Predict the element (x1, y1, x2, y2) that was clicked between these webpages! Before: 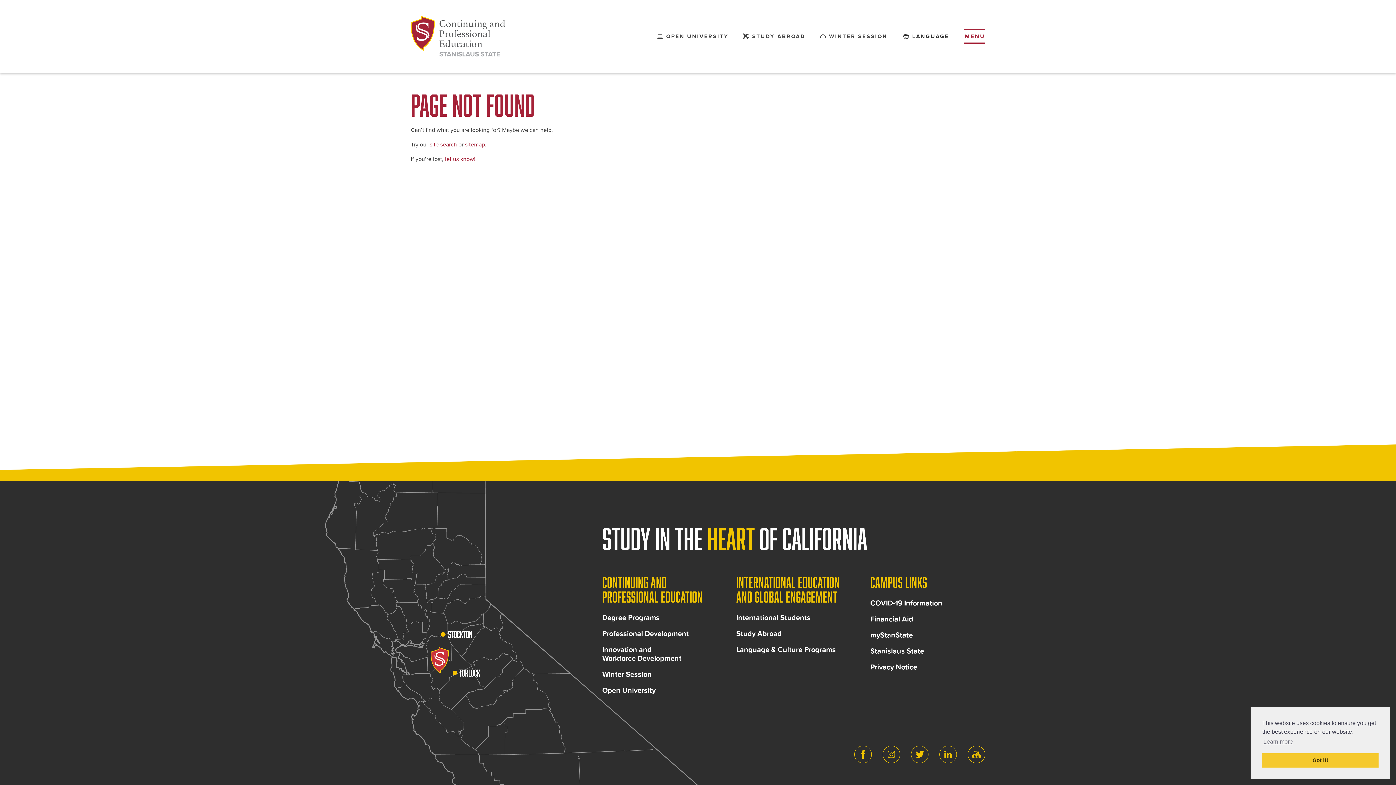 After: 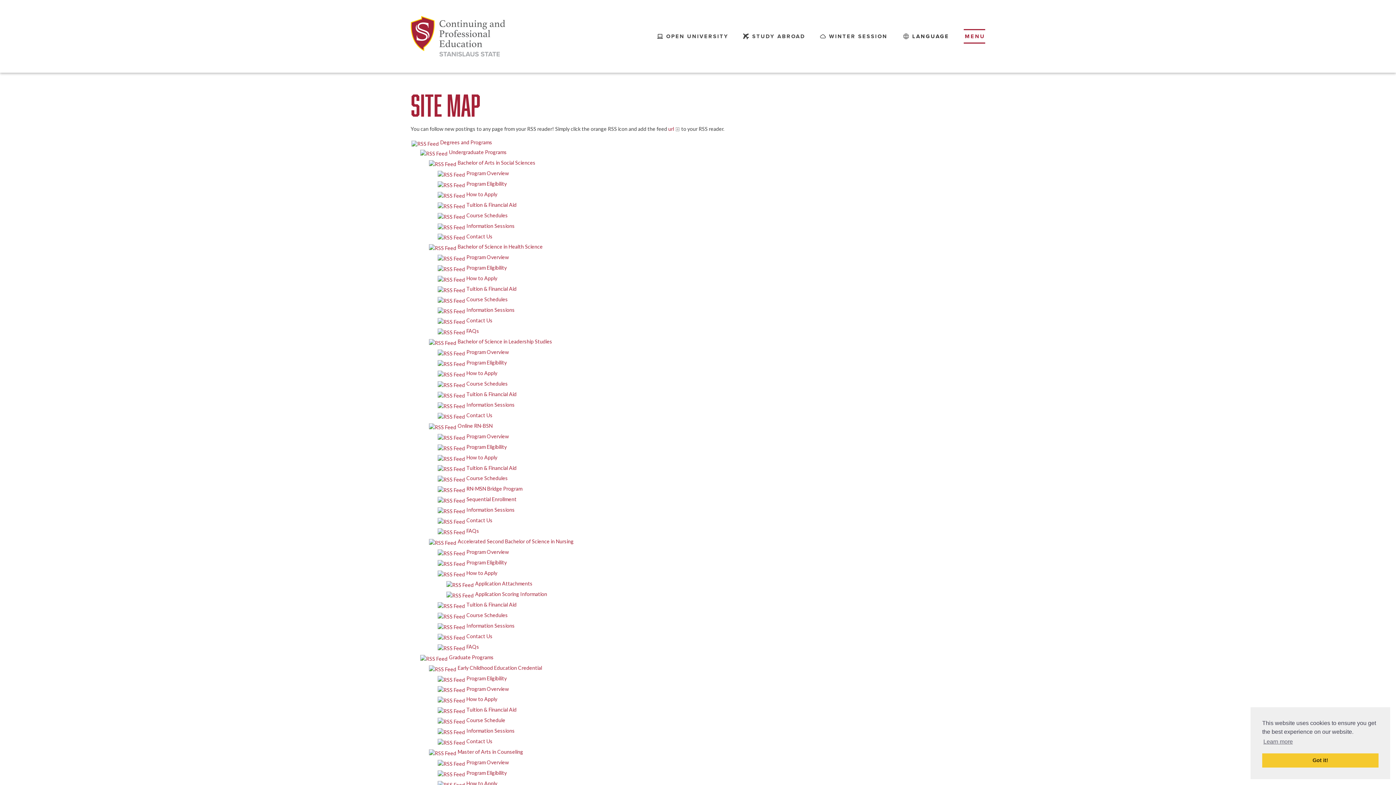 Action: bbox: (465, 141, 485, 148) label: sitemap